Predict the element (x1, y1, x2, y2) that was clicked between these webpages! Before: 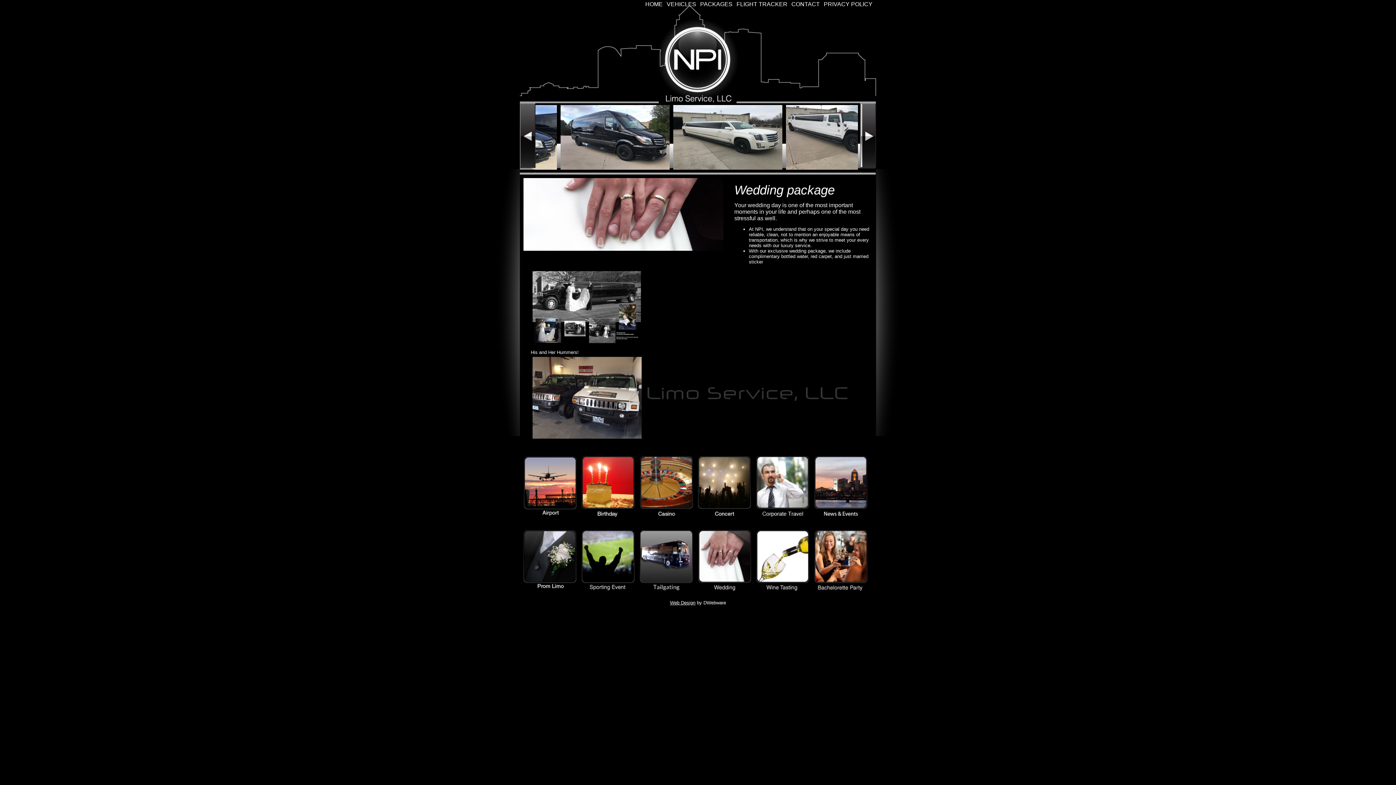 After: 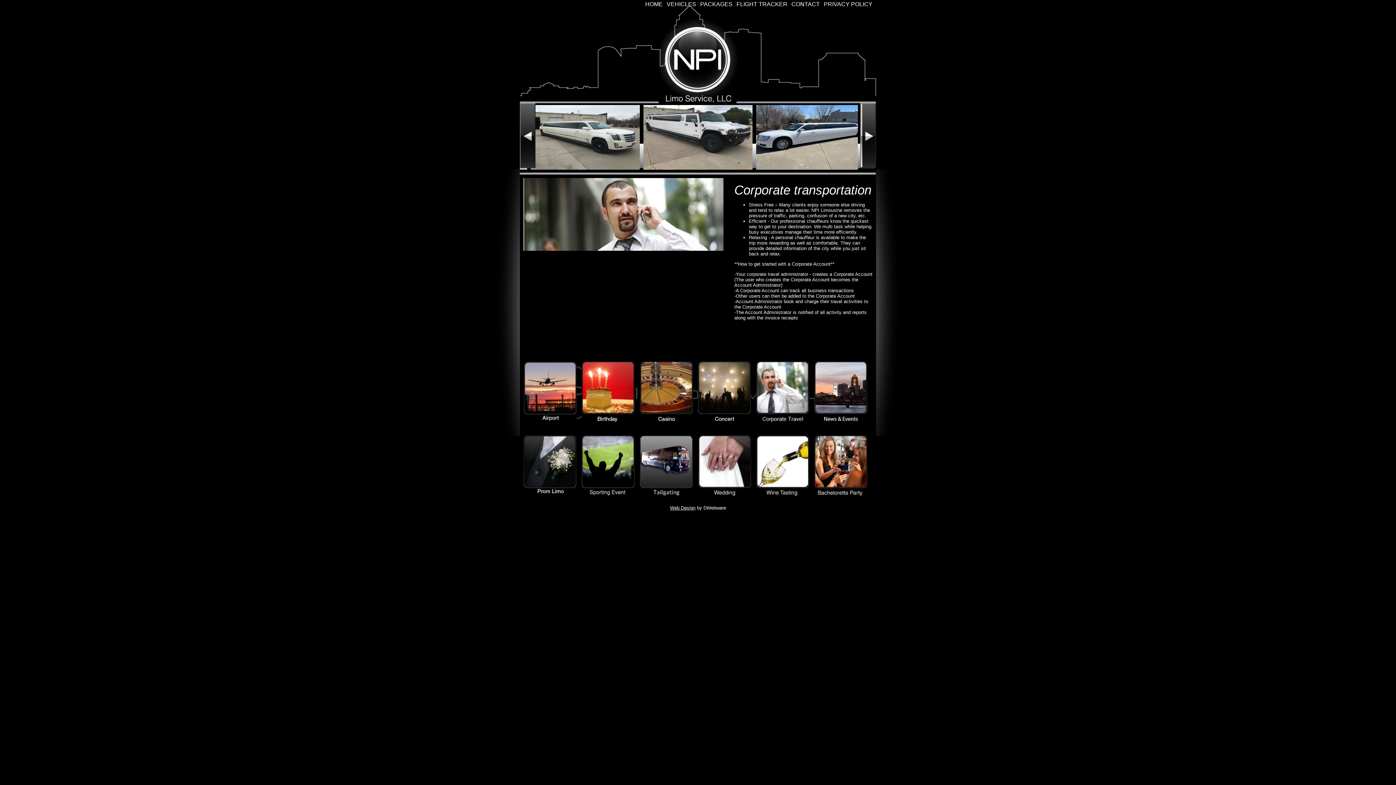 Action: bbox: (756, 525, 809, 531)